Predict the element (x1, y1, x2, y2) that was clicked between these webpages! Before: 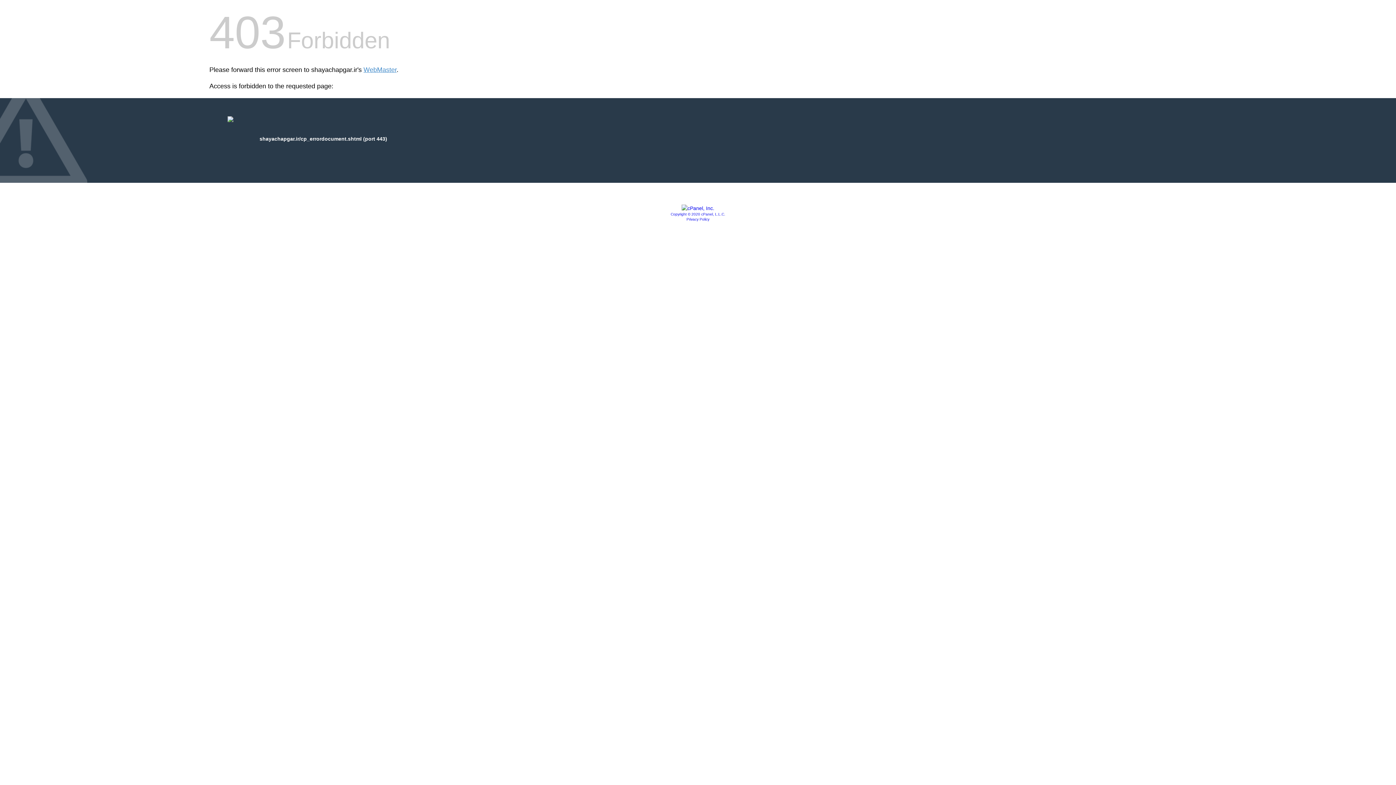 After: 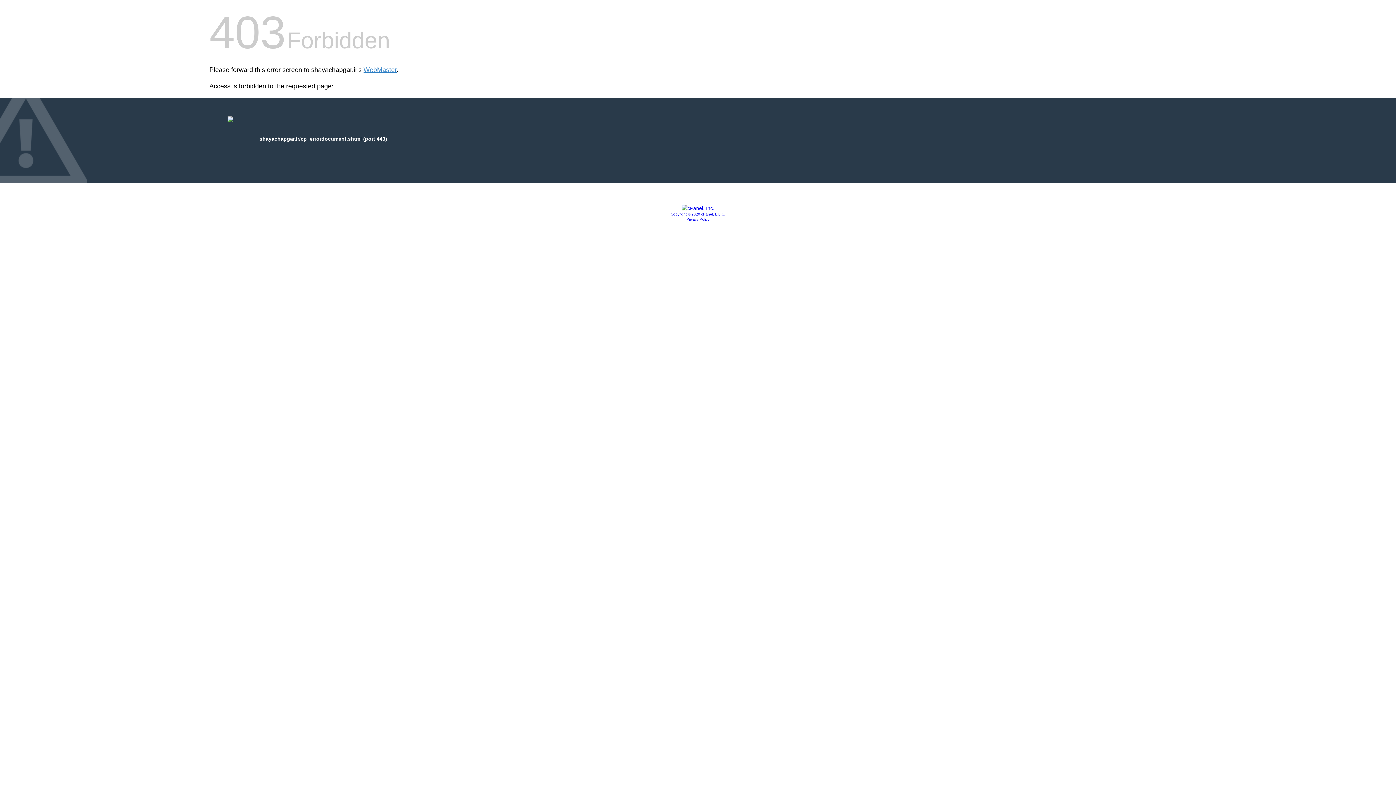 Action: bbox: (686, 217, 709, 221) label: Privacy Policy